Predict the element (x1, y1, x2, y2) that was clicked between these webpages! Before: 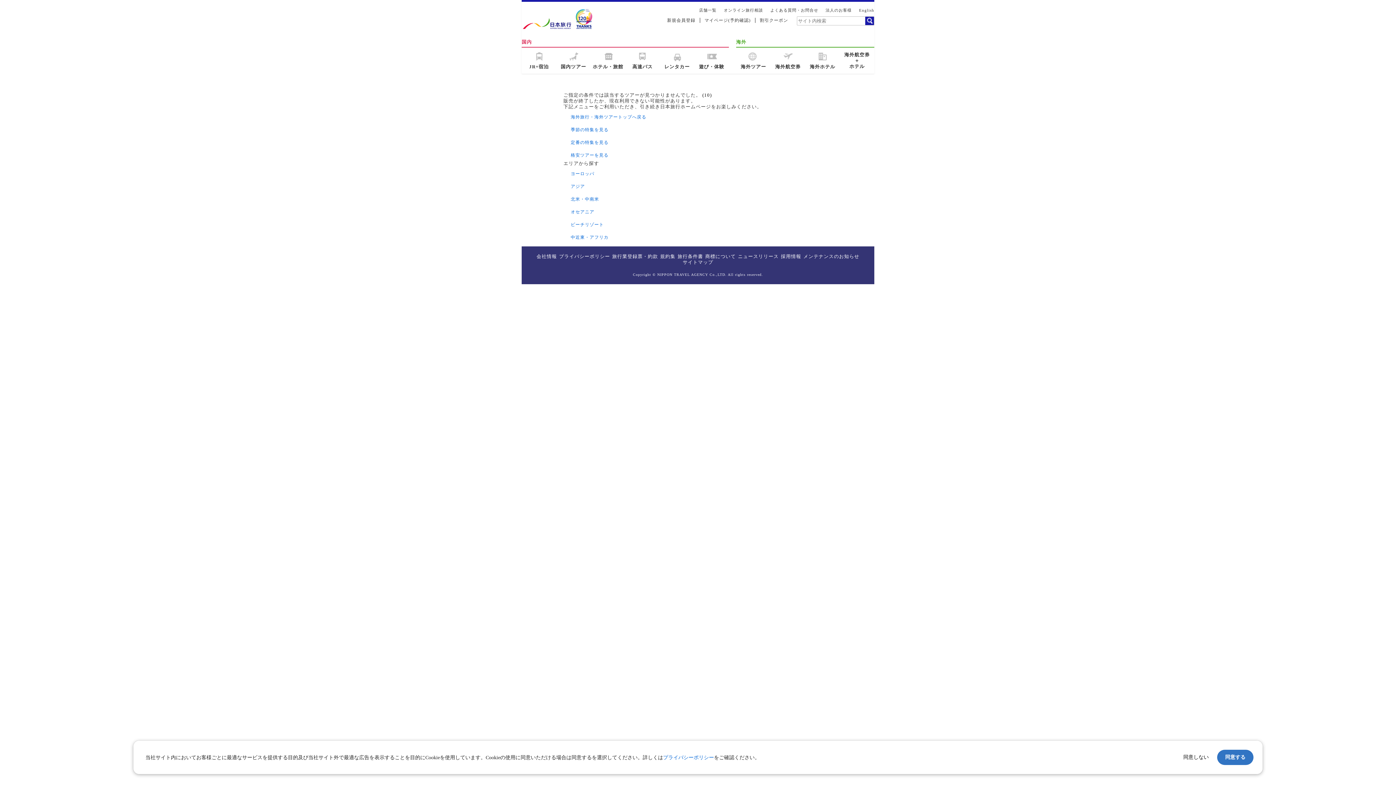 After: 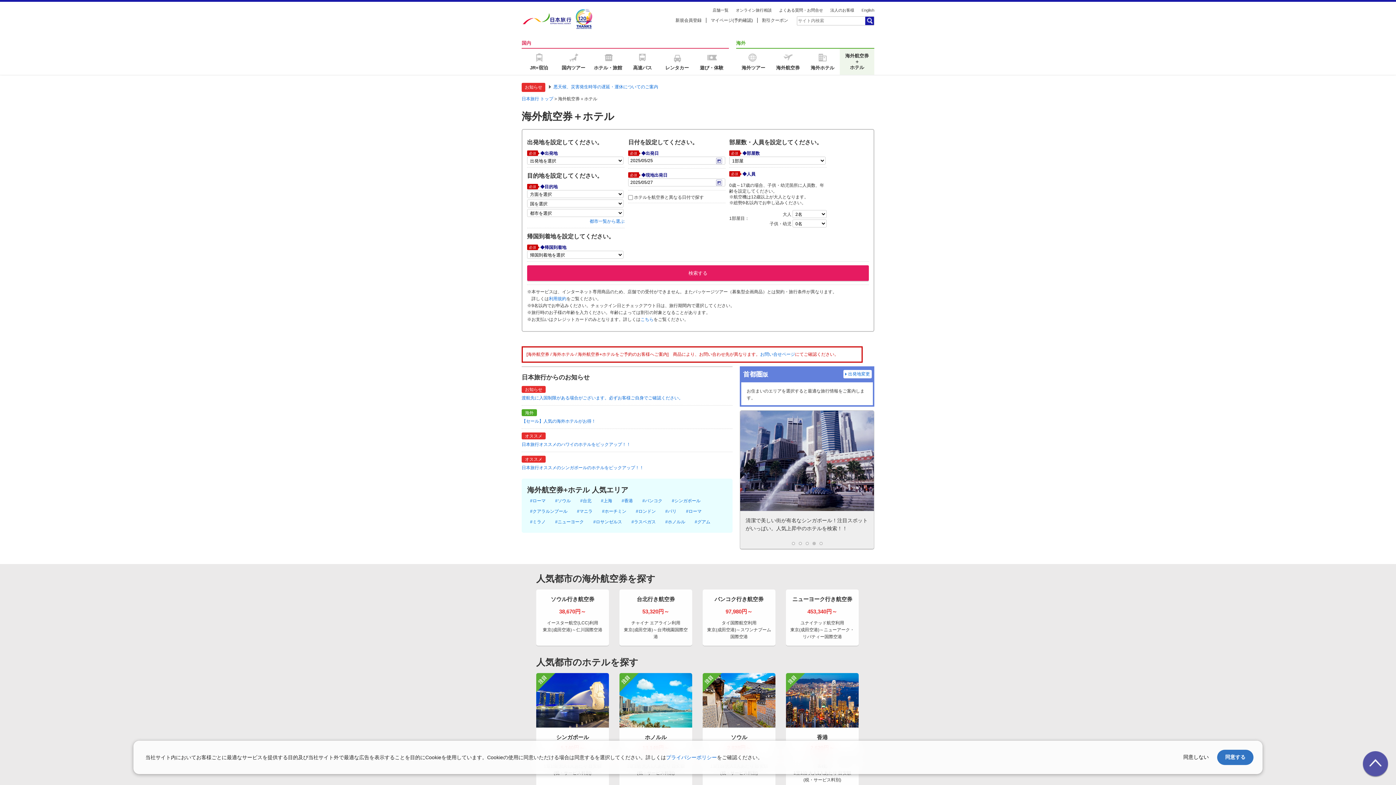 Action: label: 海外航空券
＋
ホテル bbox: (840, 47, 874, 73)